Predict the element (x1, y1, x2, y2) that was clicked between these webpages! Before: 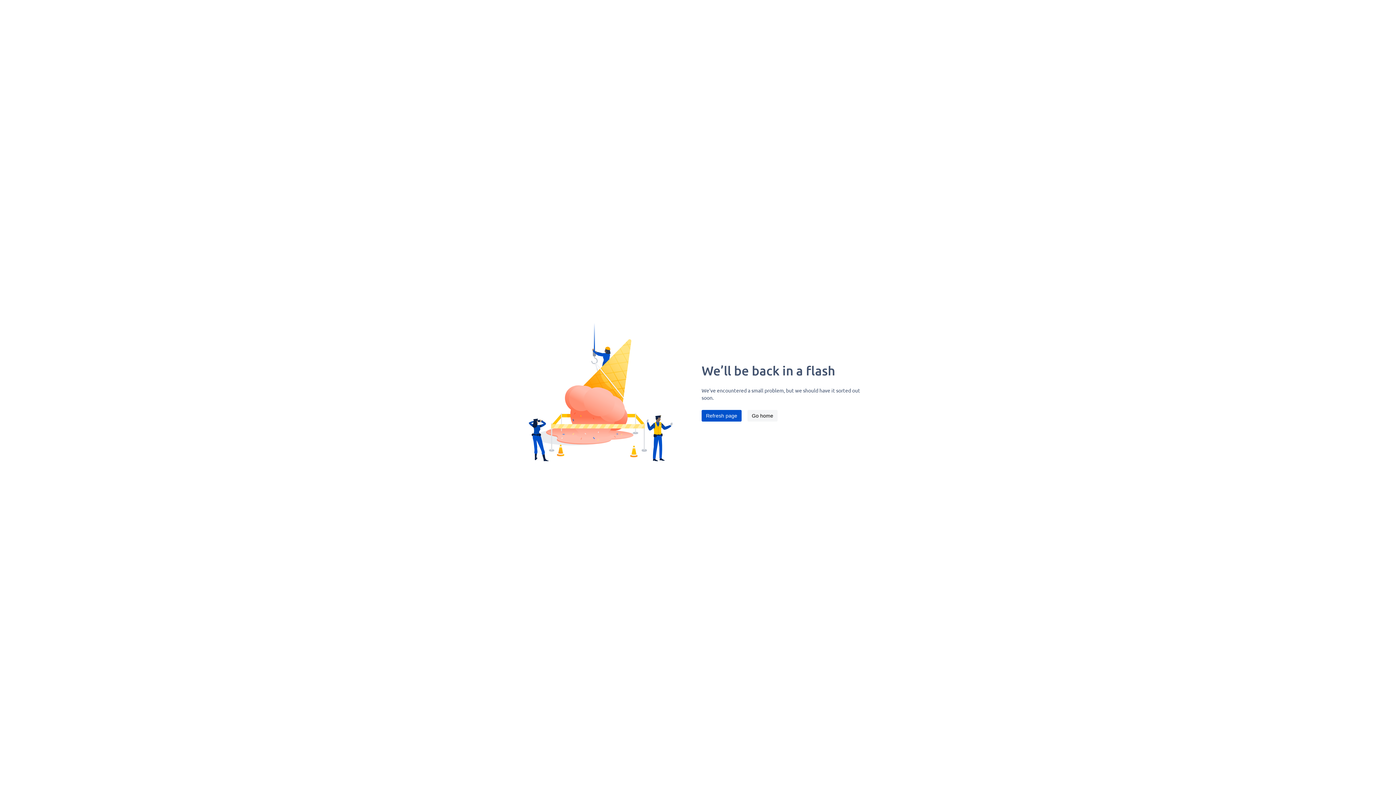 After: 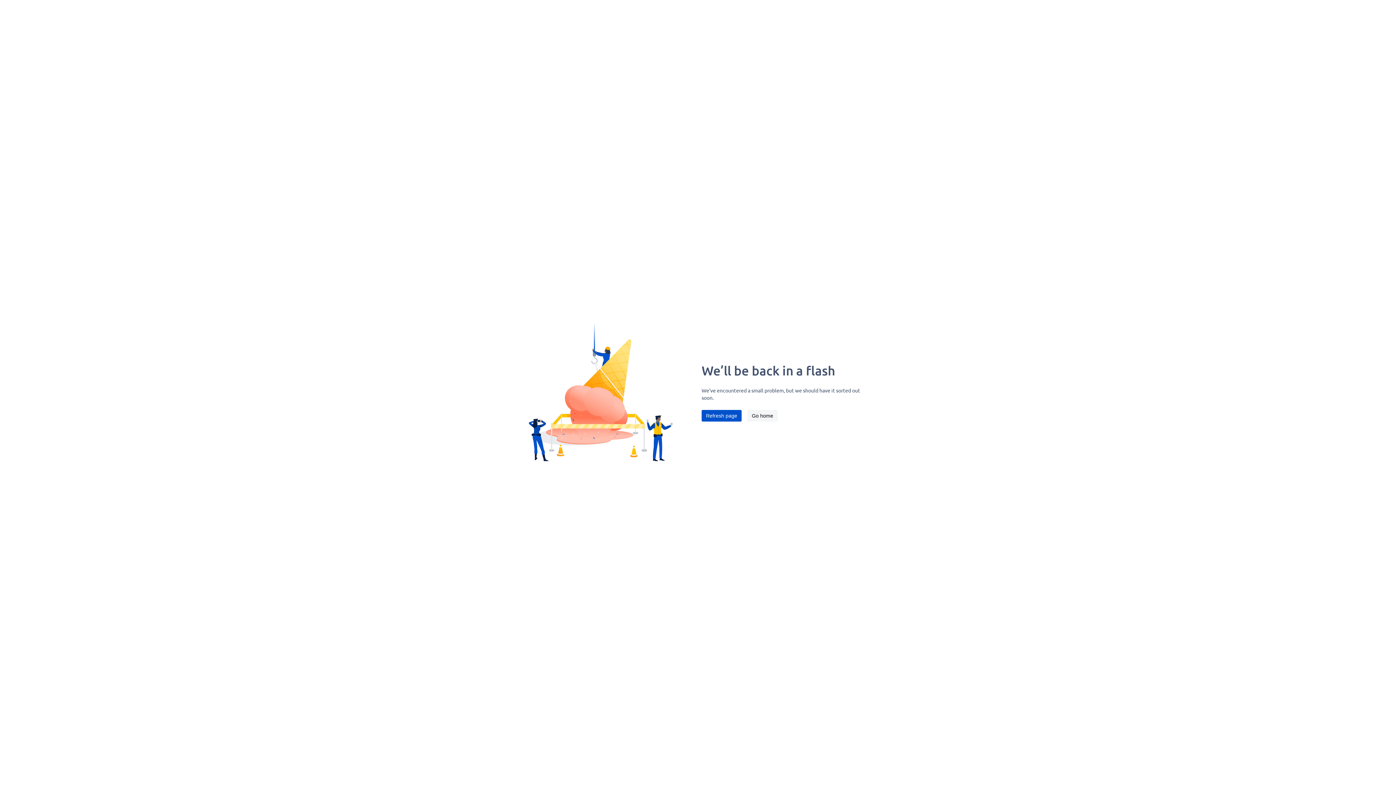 Action: label: Refresh page bbox: (701, 410, 741, 421)